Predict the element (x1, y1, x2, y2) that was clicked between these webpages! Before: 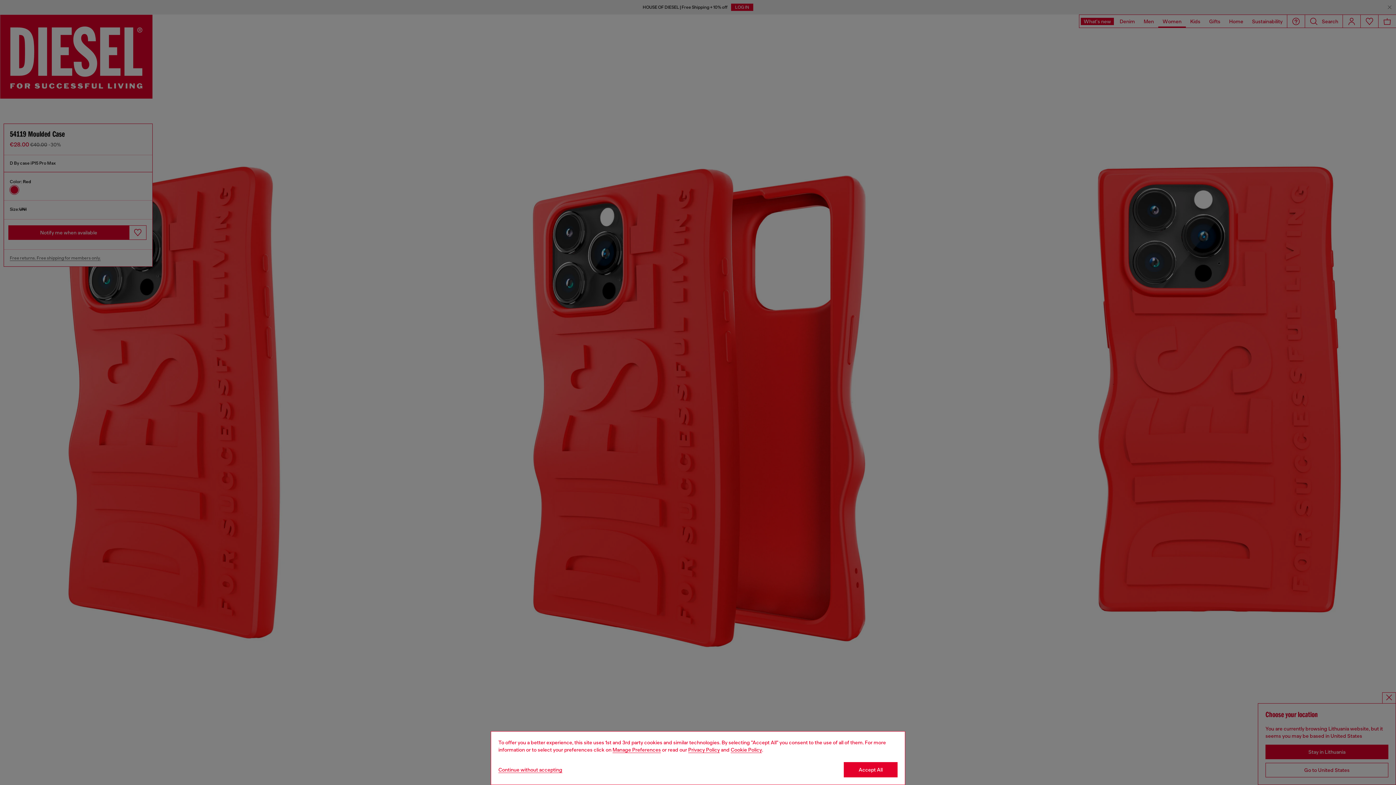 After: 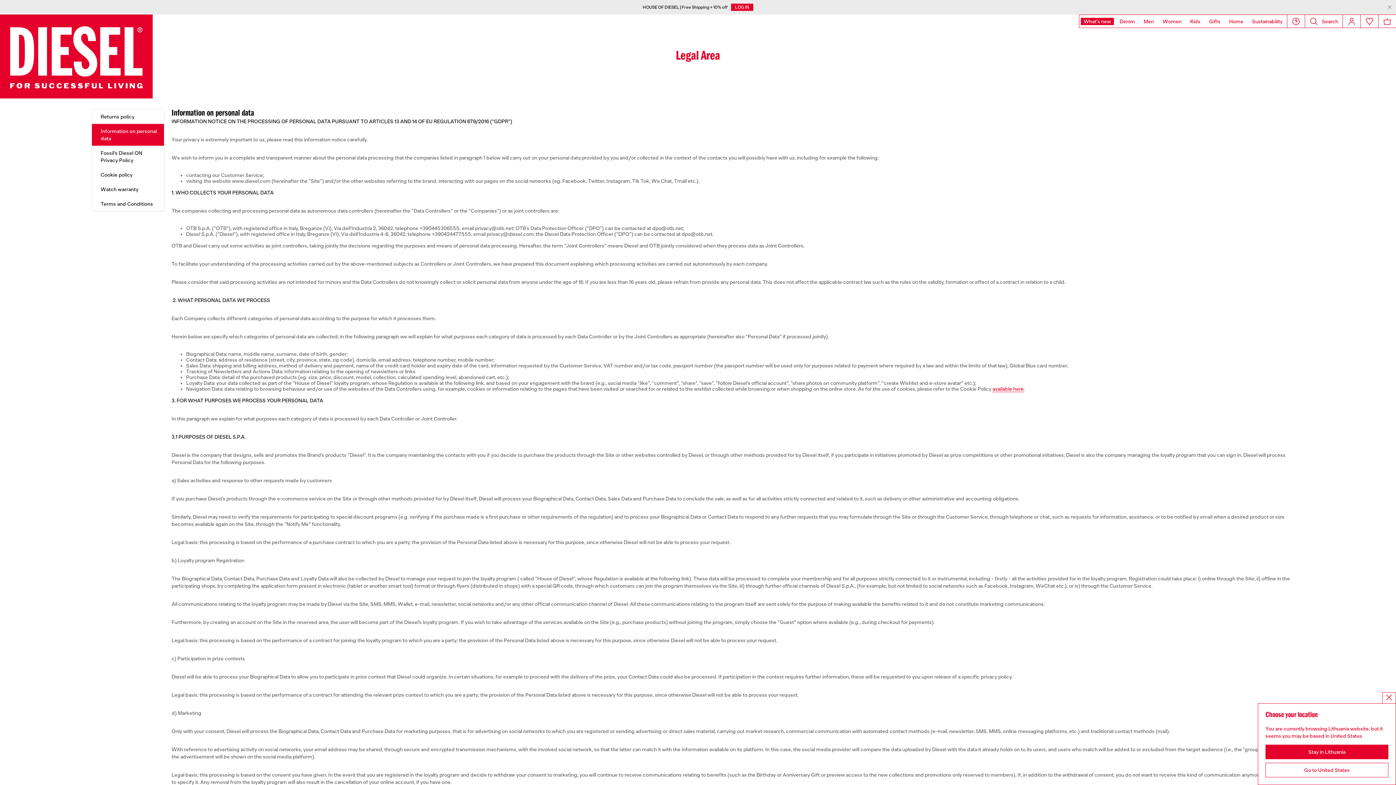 Action: label: privacy Policy bbox: (688, 747, 720, 753)